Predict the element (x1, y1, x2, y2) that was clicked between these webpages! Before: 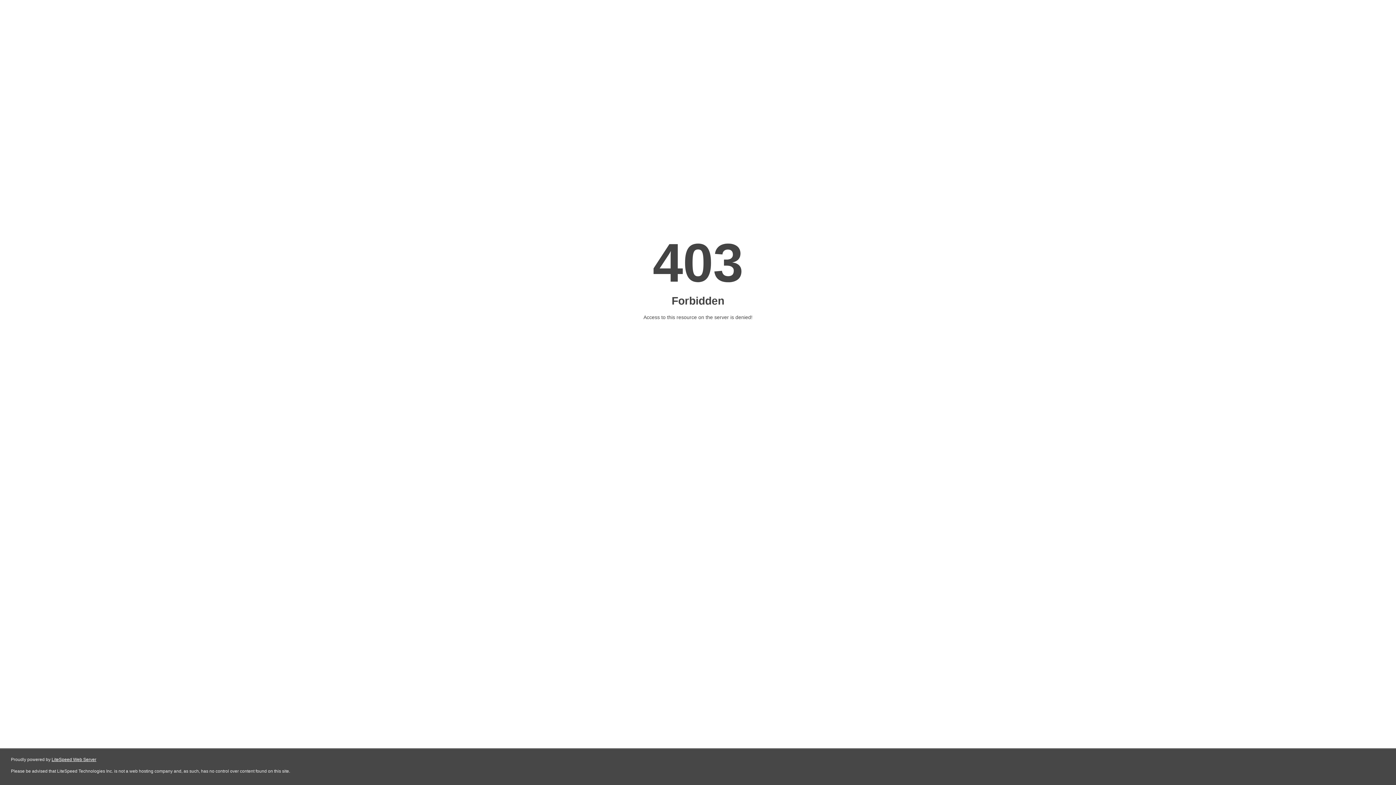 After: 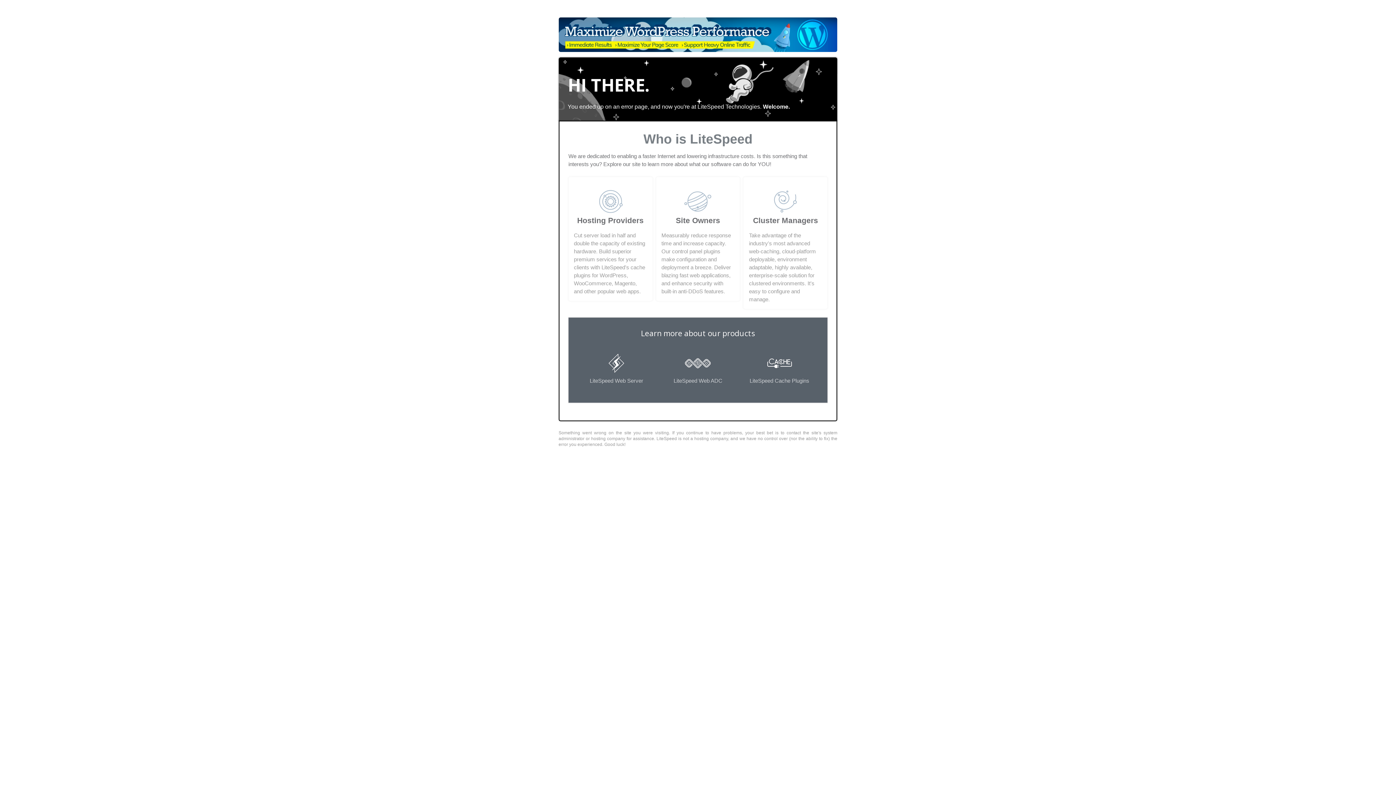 Action: label: LiteSpeed Web Server bbox: (51, 757, 96, 762)